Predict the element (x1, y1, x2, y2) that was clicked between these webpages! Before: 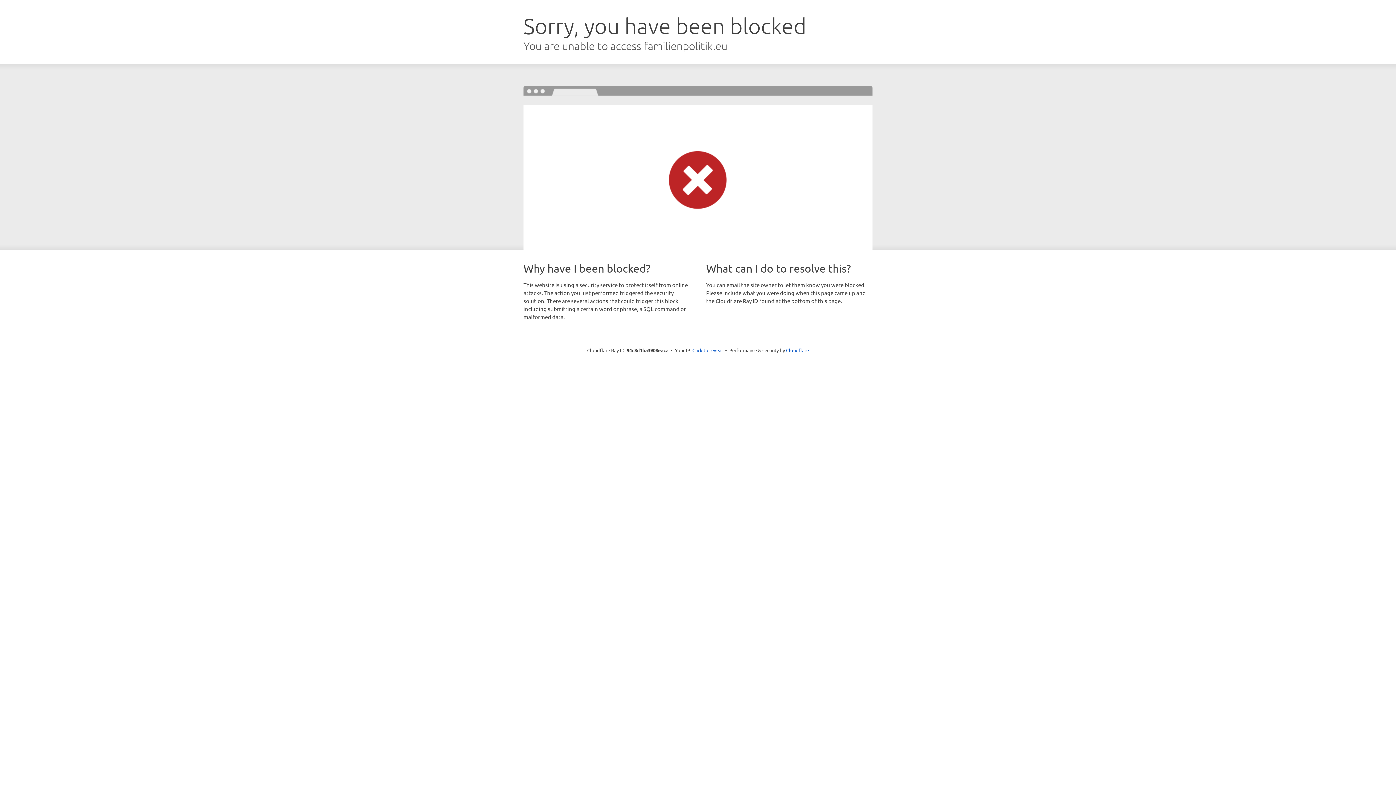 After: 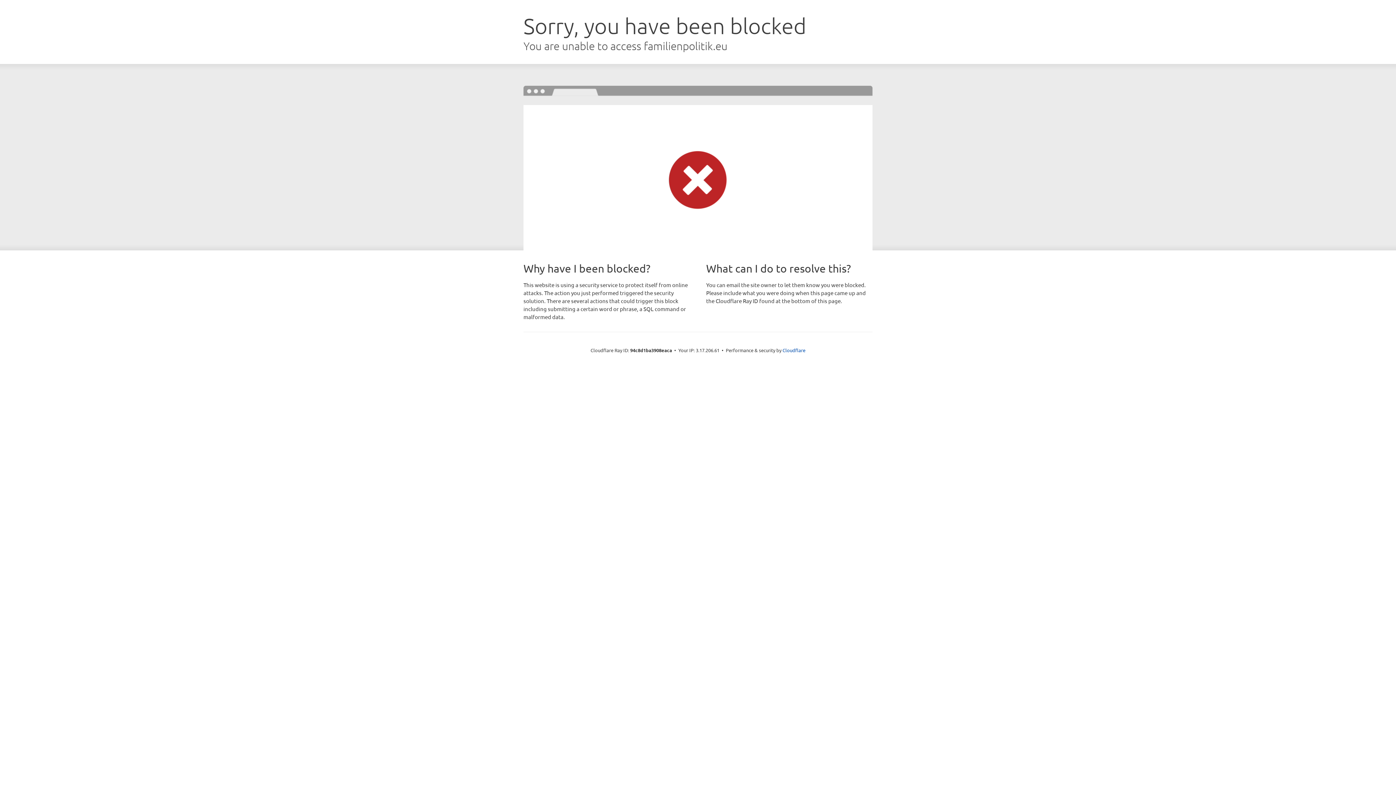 Action: bbox: (692, 346, 723, 353) label: Click to reveal